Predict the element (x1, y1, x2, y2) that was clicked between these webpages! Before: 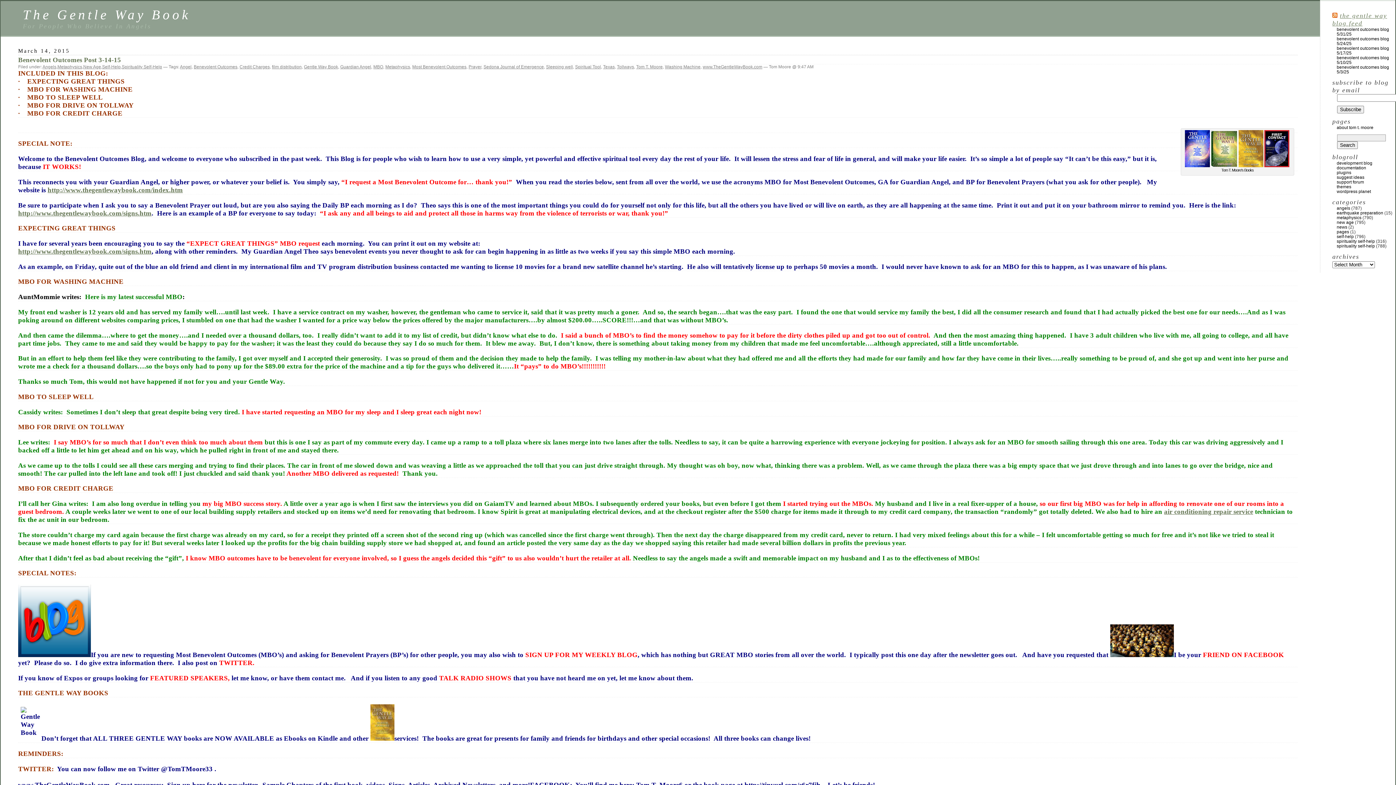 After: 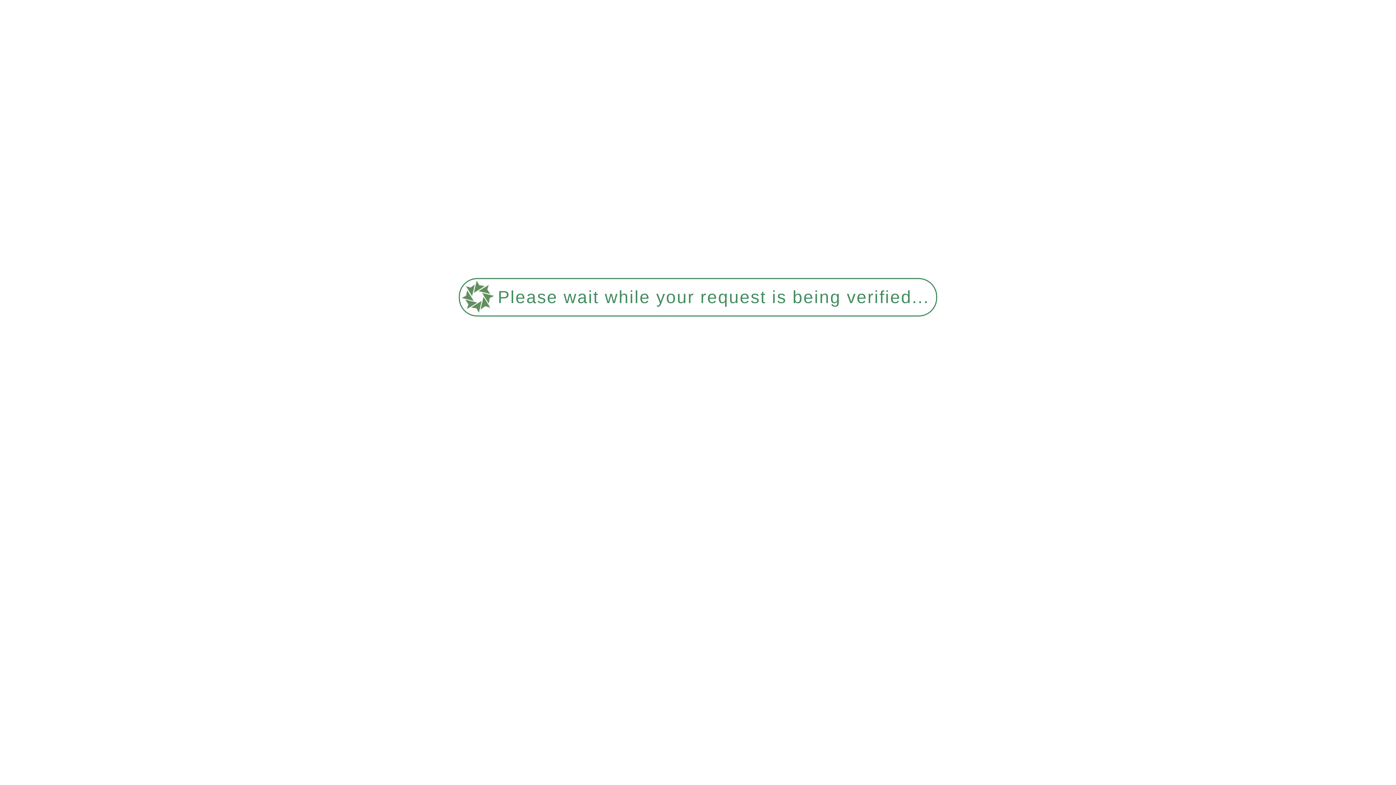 Action: bbox: (239, 64, 269, 69) label: Credit Charges